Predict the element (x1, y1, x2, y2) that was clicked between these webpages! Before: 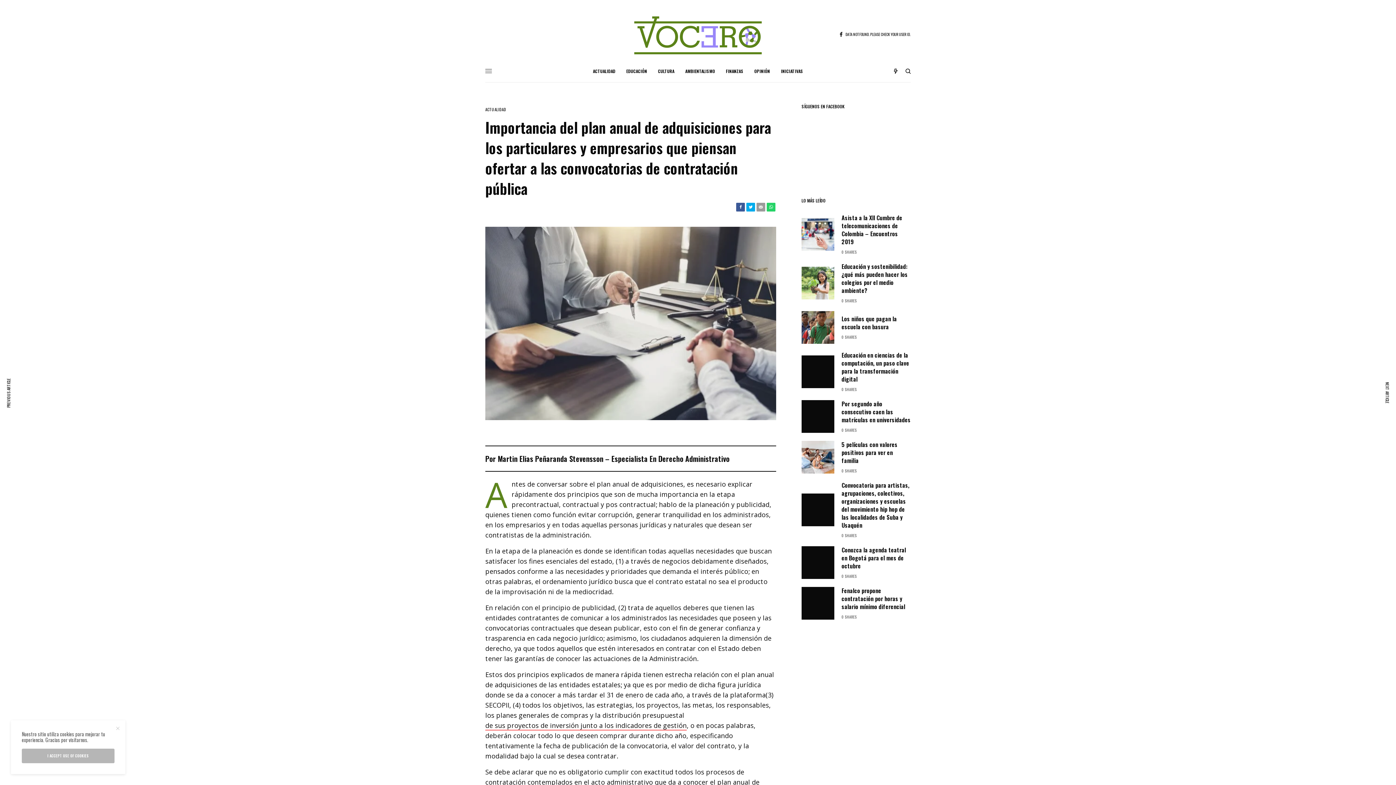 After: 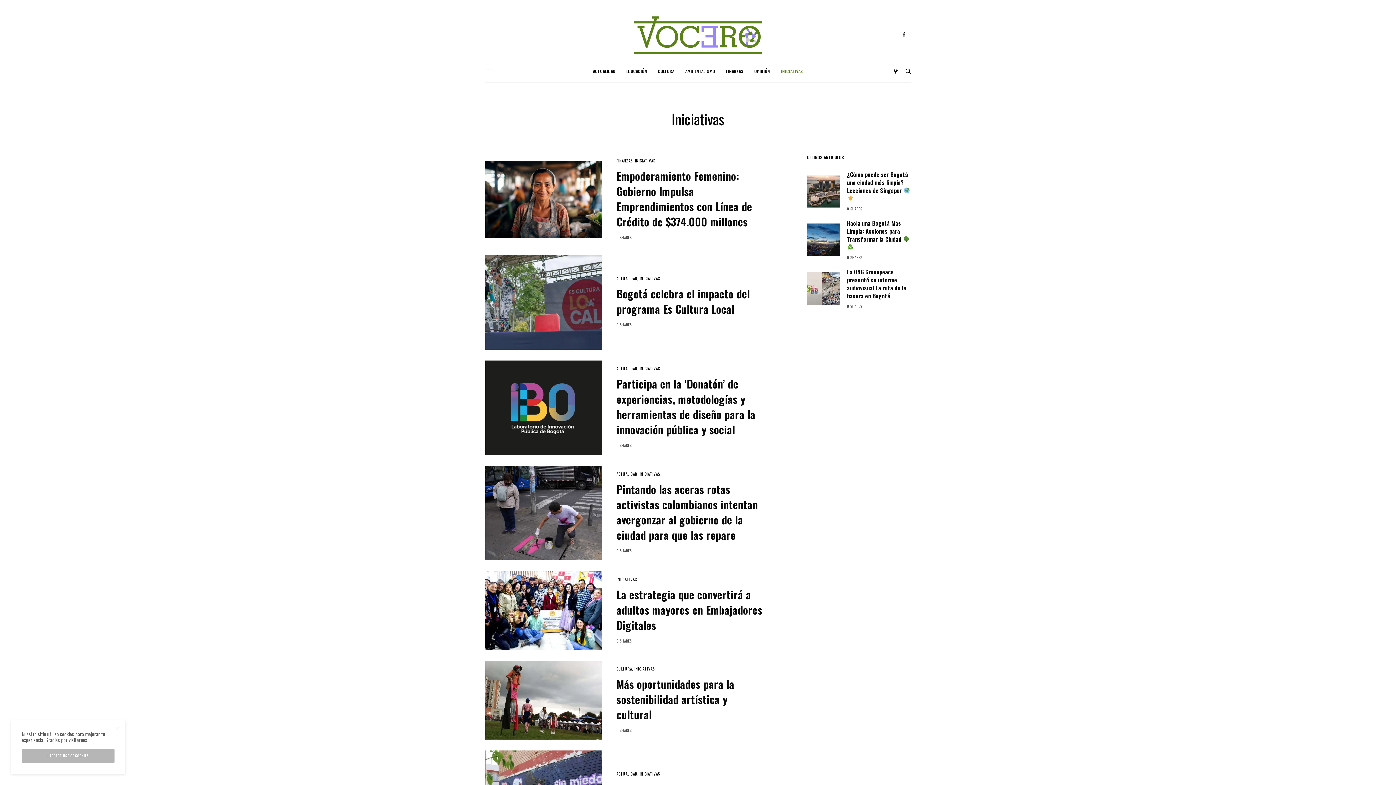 Action: bbox: (781, 60, 803, 82) label: INICIATIVAS